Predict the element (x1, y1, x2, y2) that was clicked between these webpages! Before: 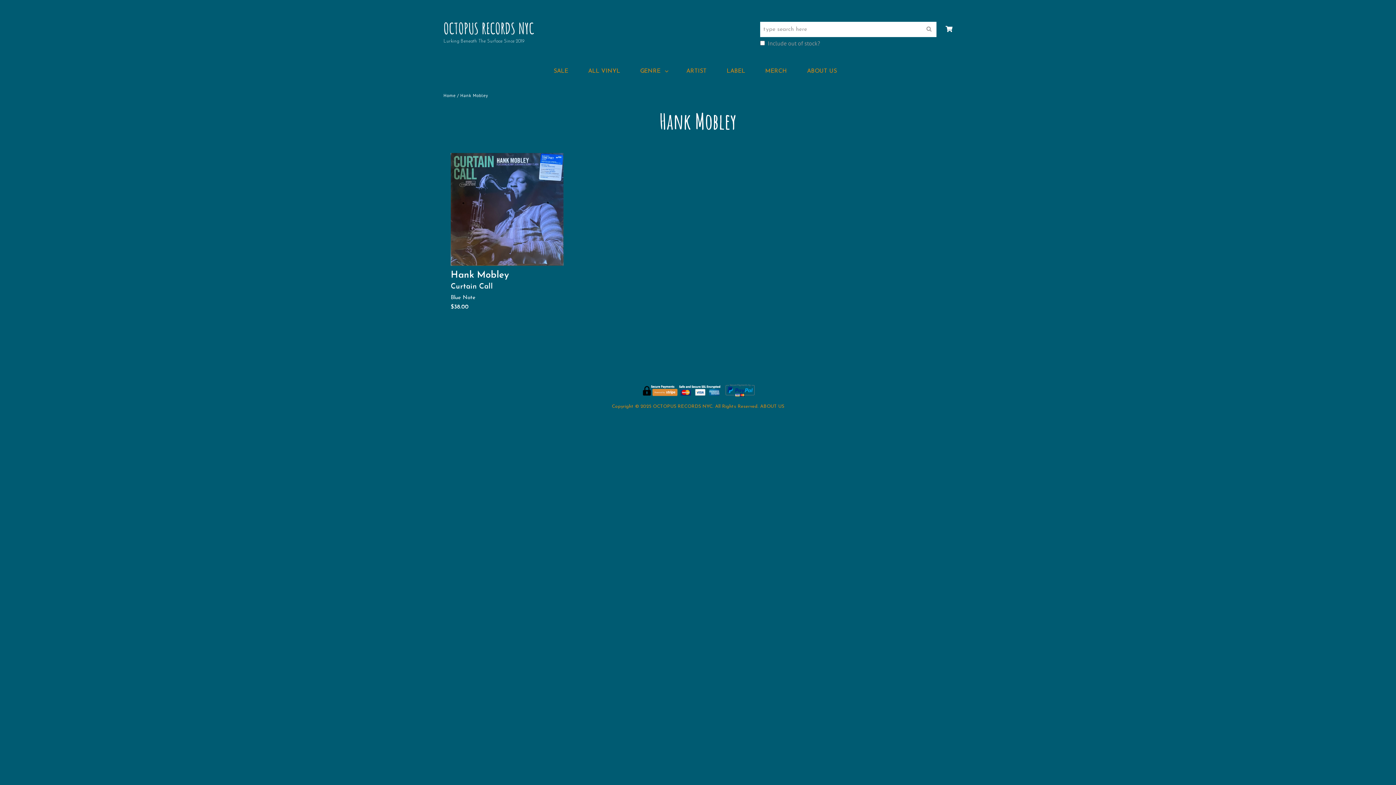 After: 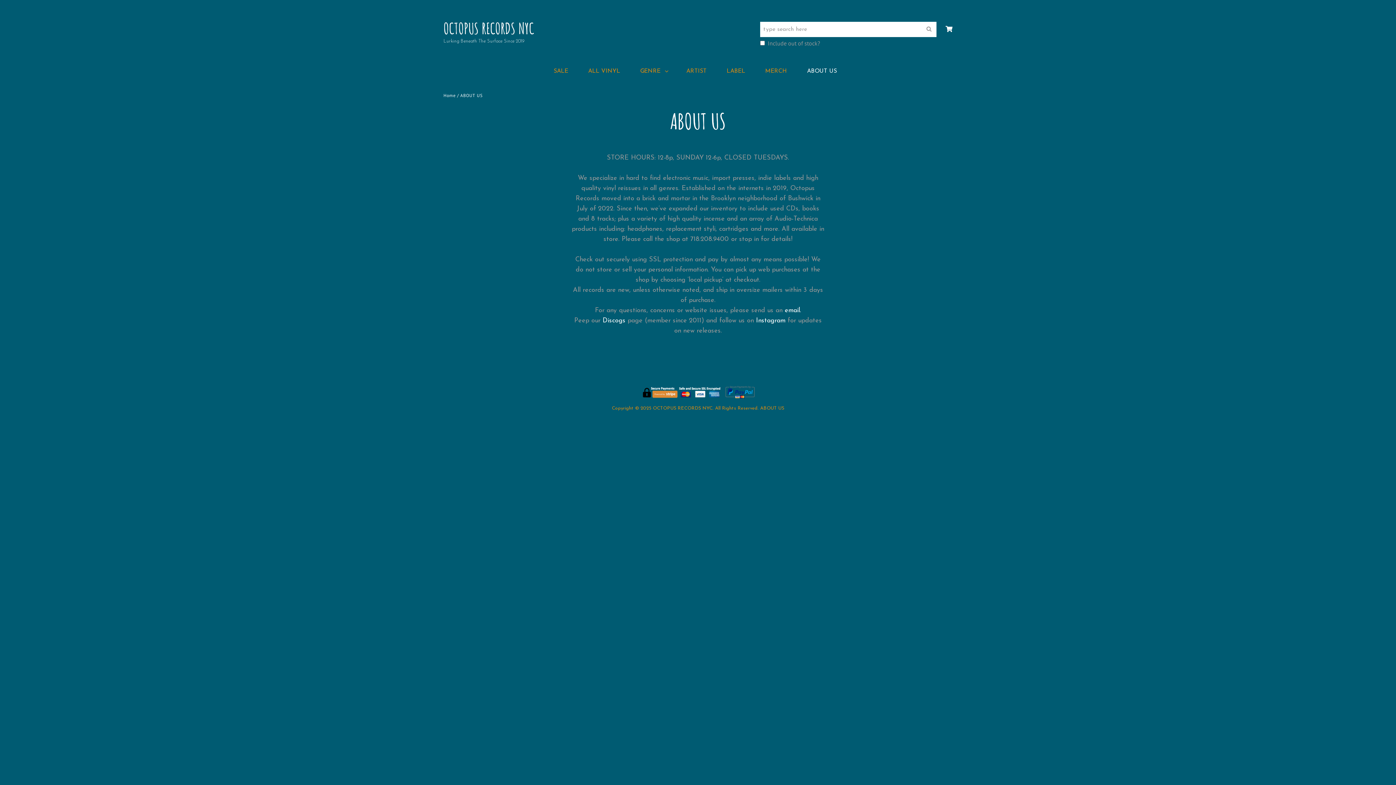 Action: bbox: (798, 58, 846, 84) label: ABOUT US